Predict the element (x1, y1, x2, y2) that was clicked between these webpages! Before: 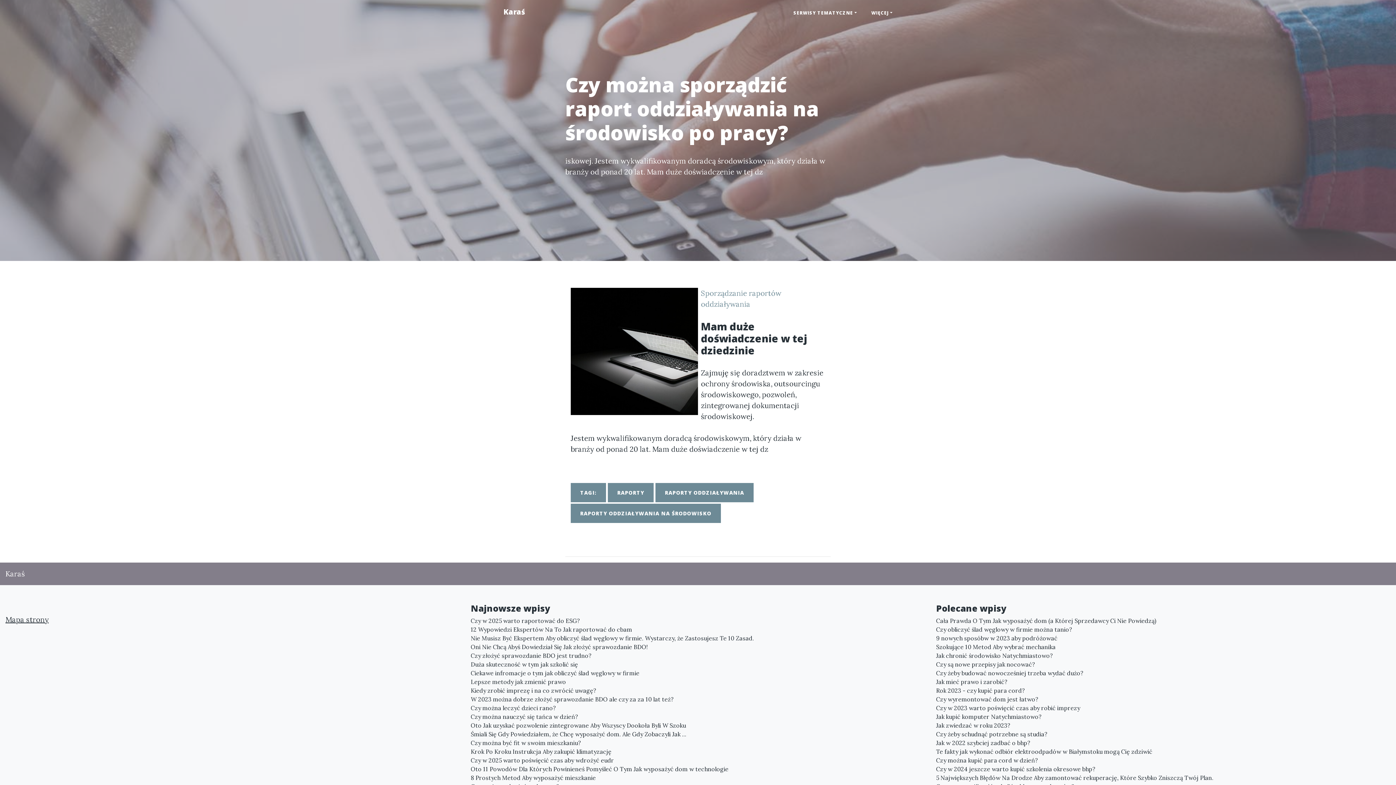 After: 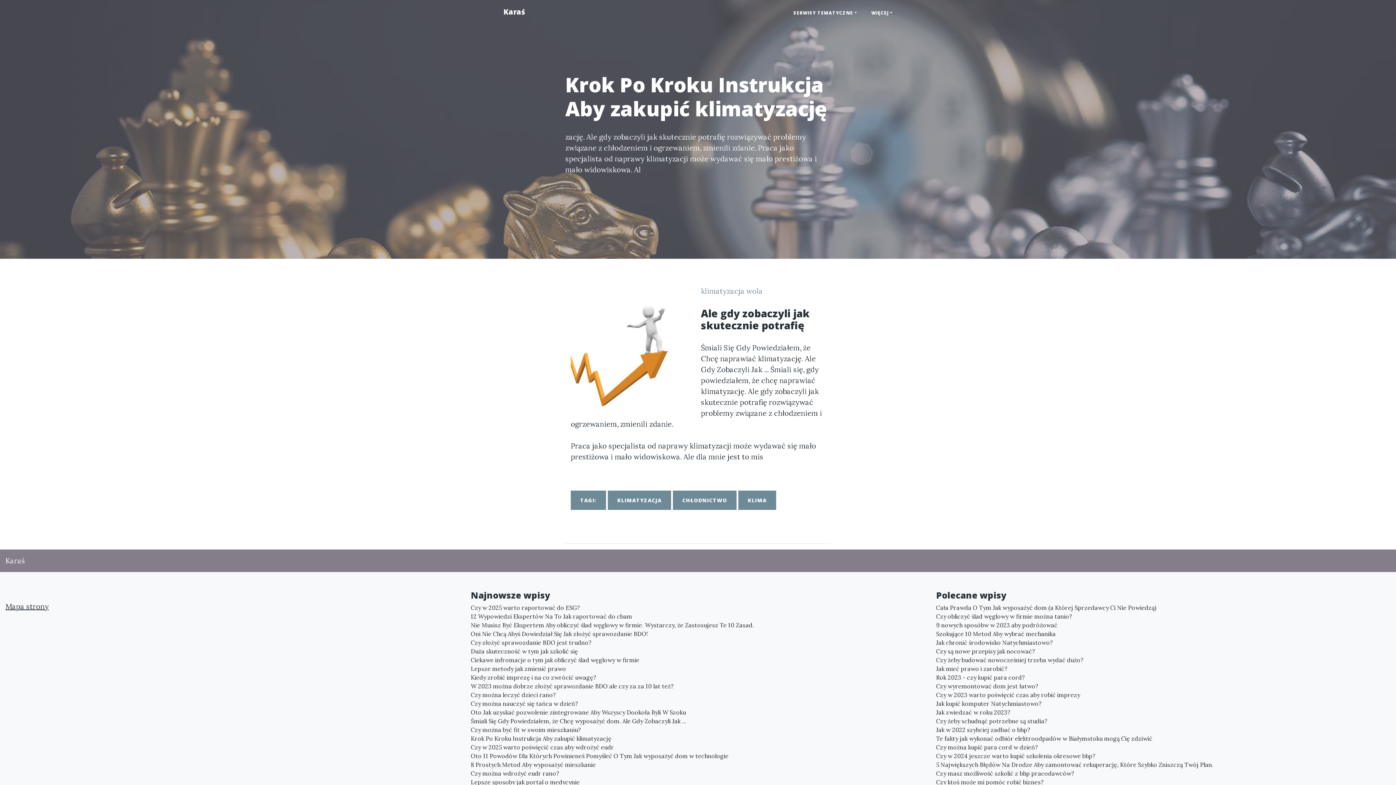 Action: bbox: (470, 747, 925, 756) label: Krok Po Kroku Instrukcja Aby zakupić klimatyzację